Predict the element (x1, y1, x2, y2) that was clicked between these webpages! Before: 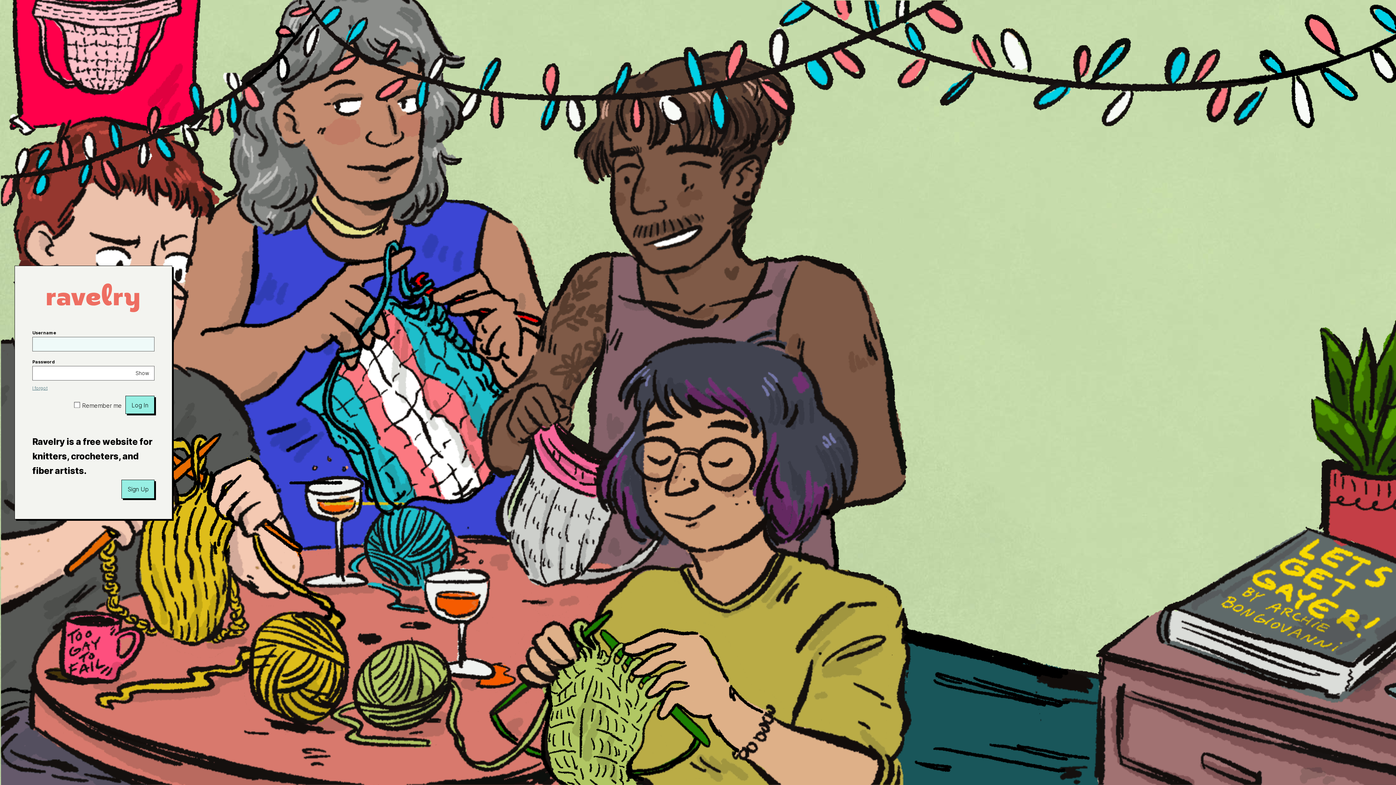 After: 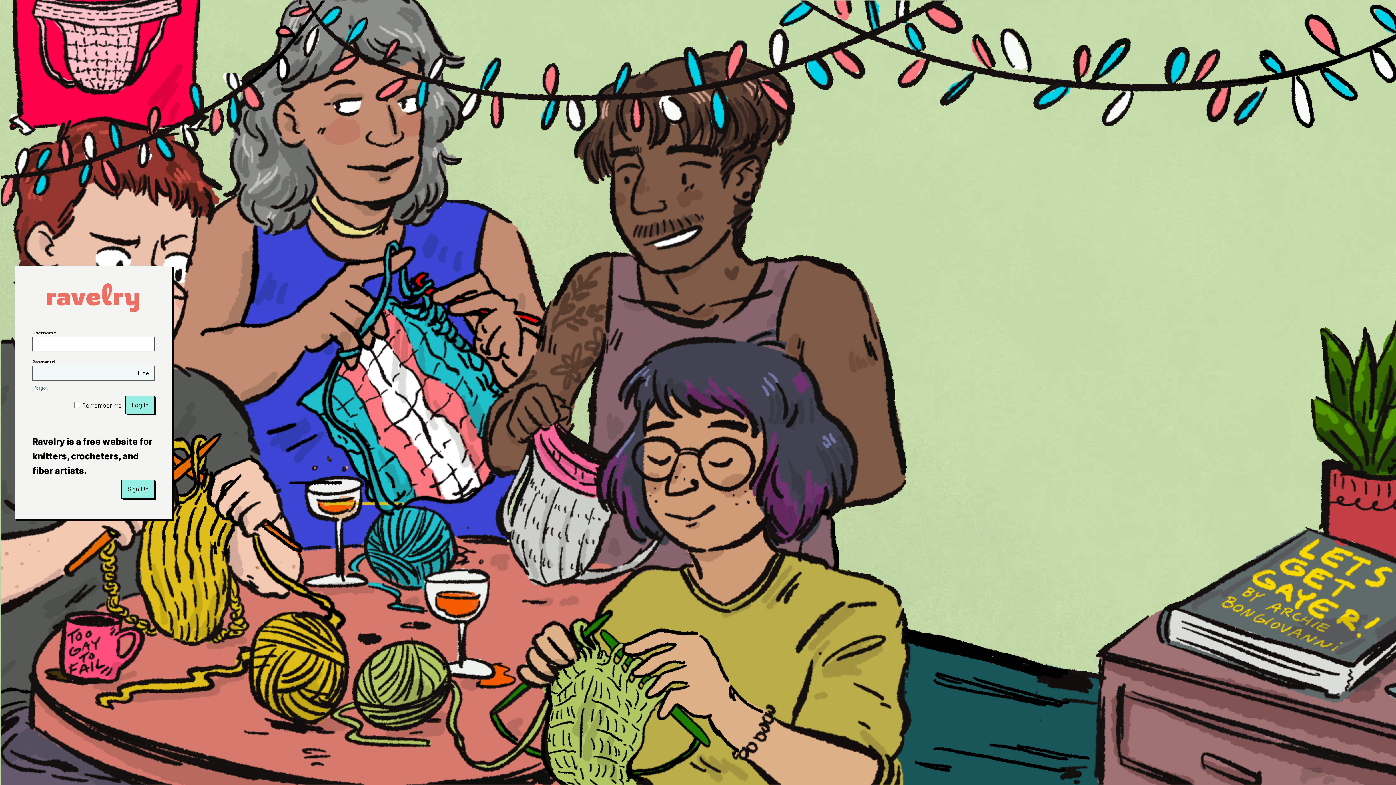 Action: bbox: (130, 366, 154, 380) label: Show